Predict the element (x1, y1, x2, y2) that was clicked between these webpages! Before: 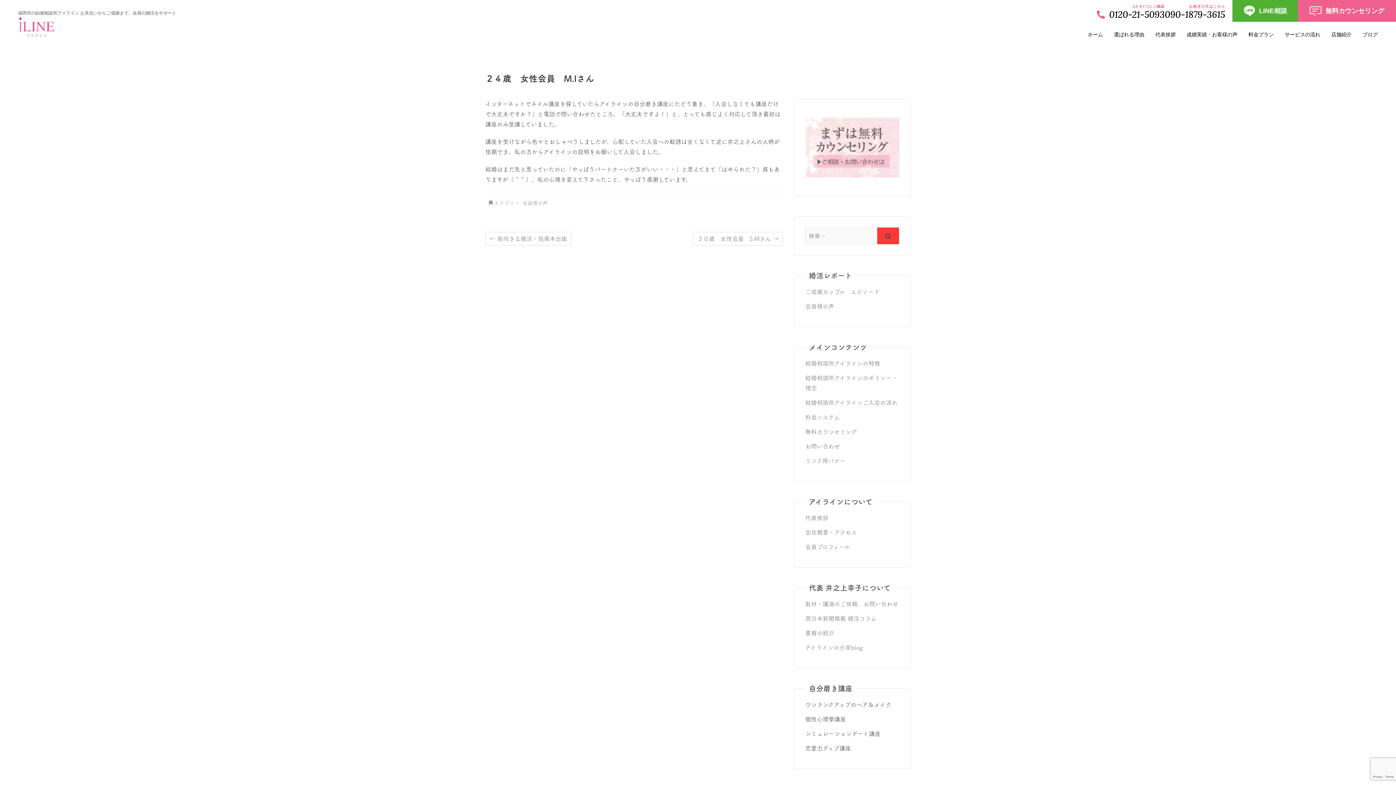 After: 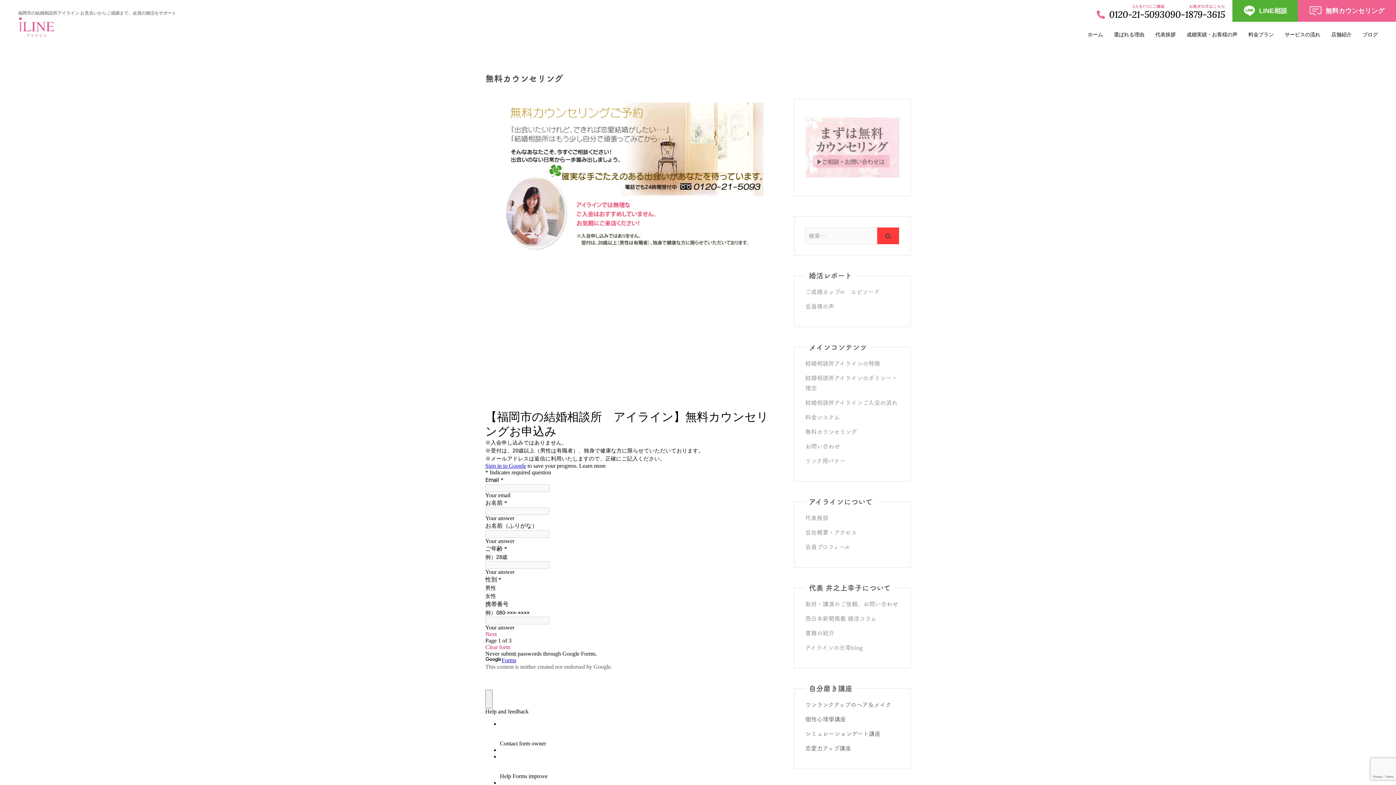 Action: bbox: (1298, 0, 1396, 21) label: 無料カウンセリング